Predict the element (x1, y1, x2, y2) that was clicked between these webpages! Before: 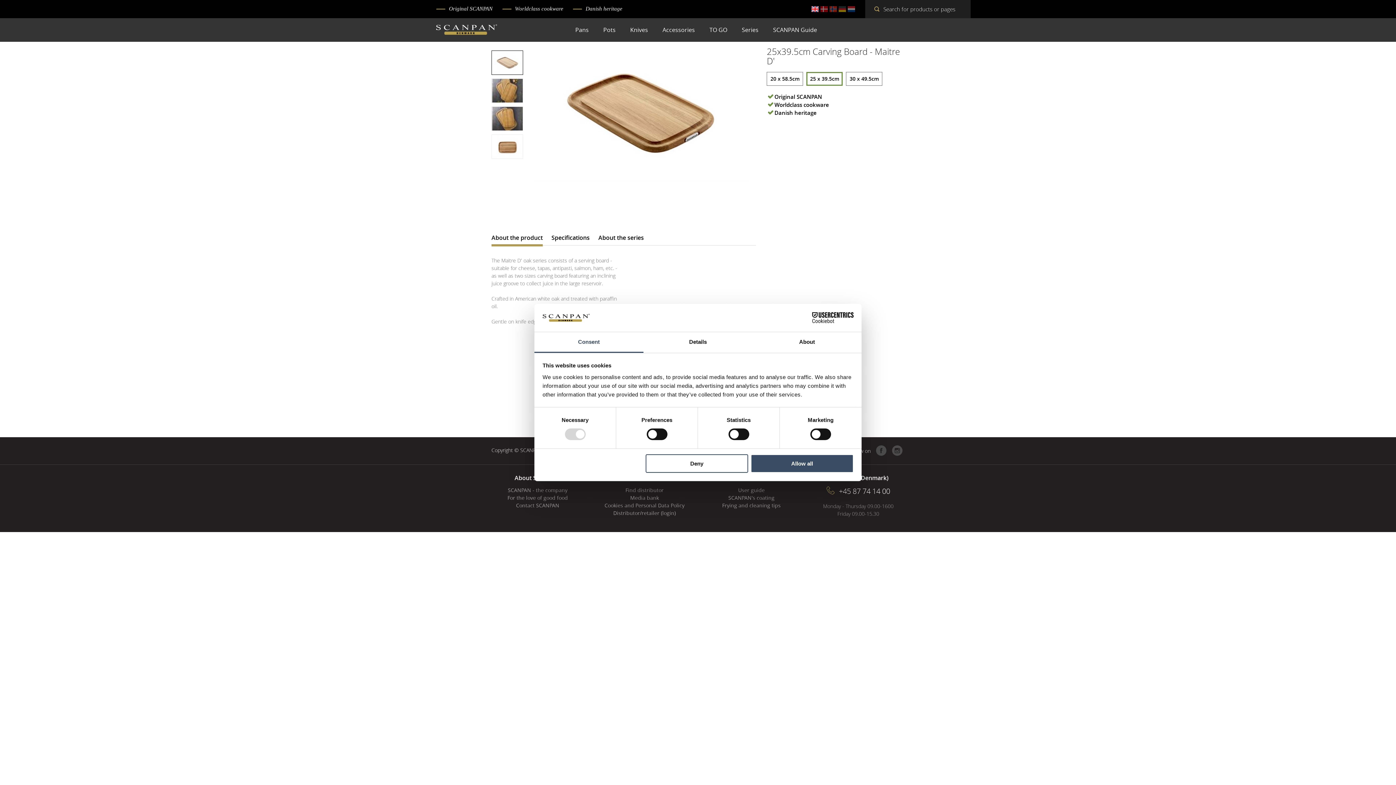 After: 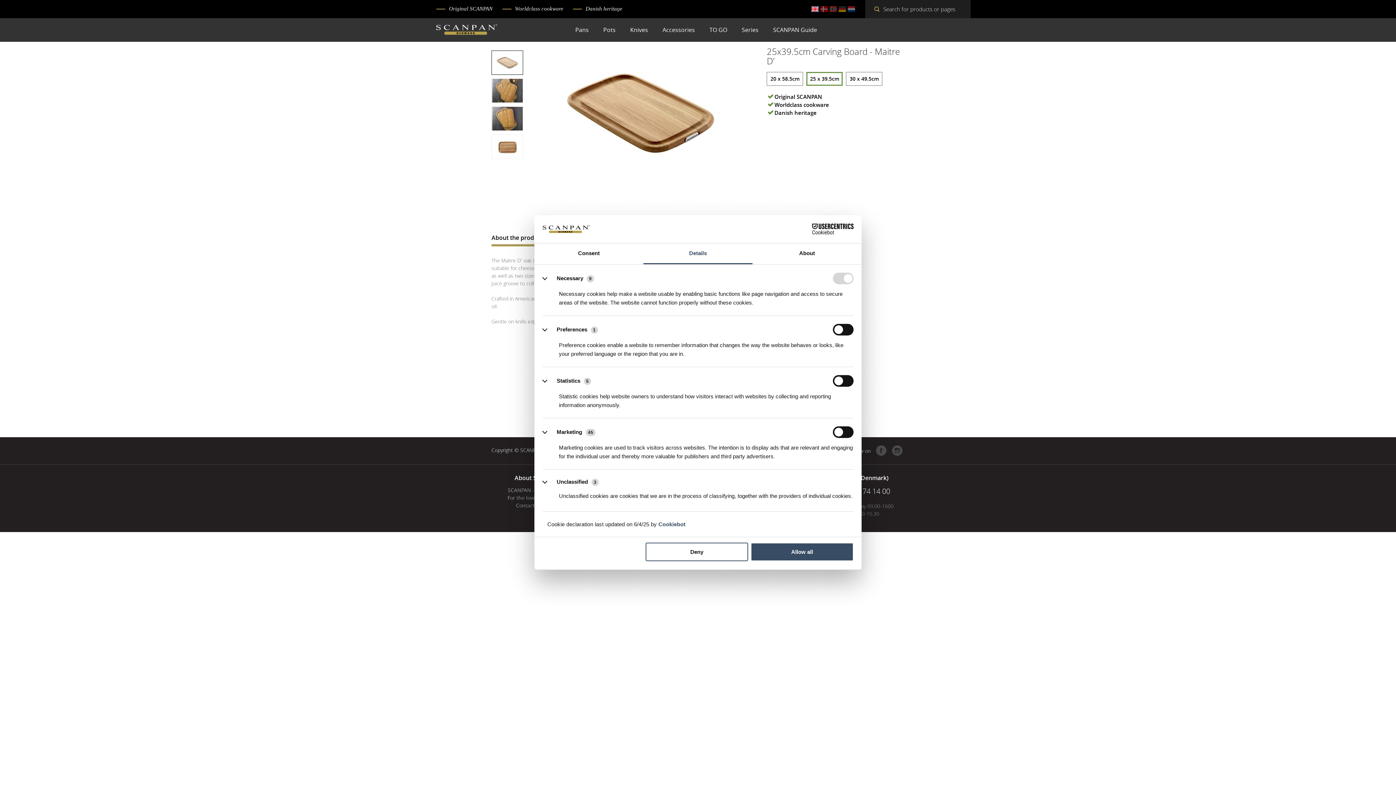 Action: bbox: (643, 332, 752, 353) label: Details